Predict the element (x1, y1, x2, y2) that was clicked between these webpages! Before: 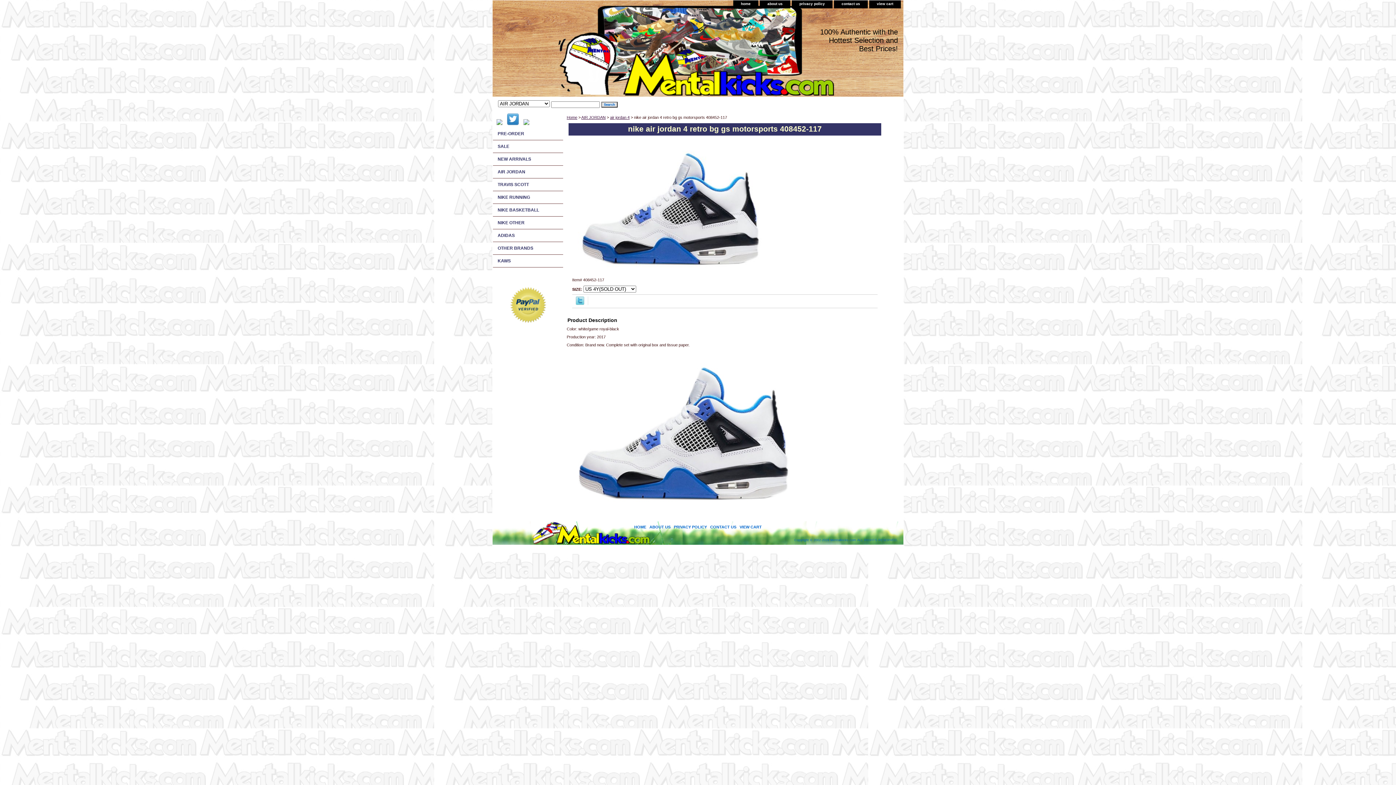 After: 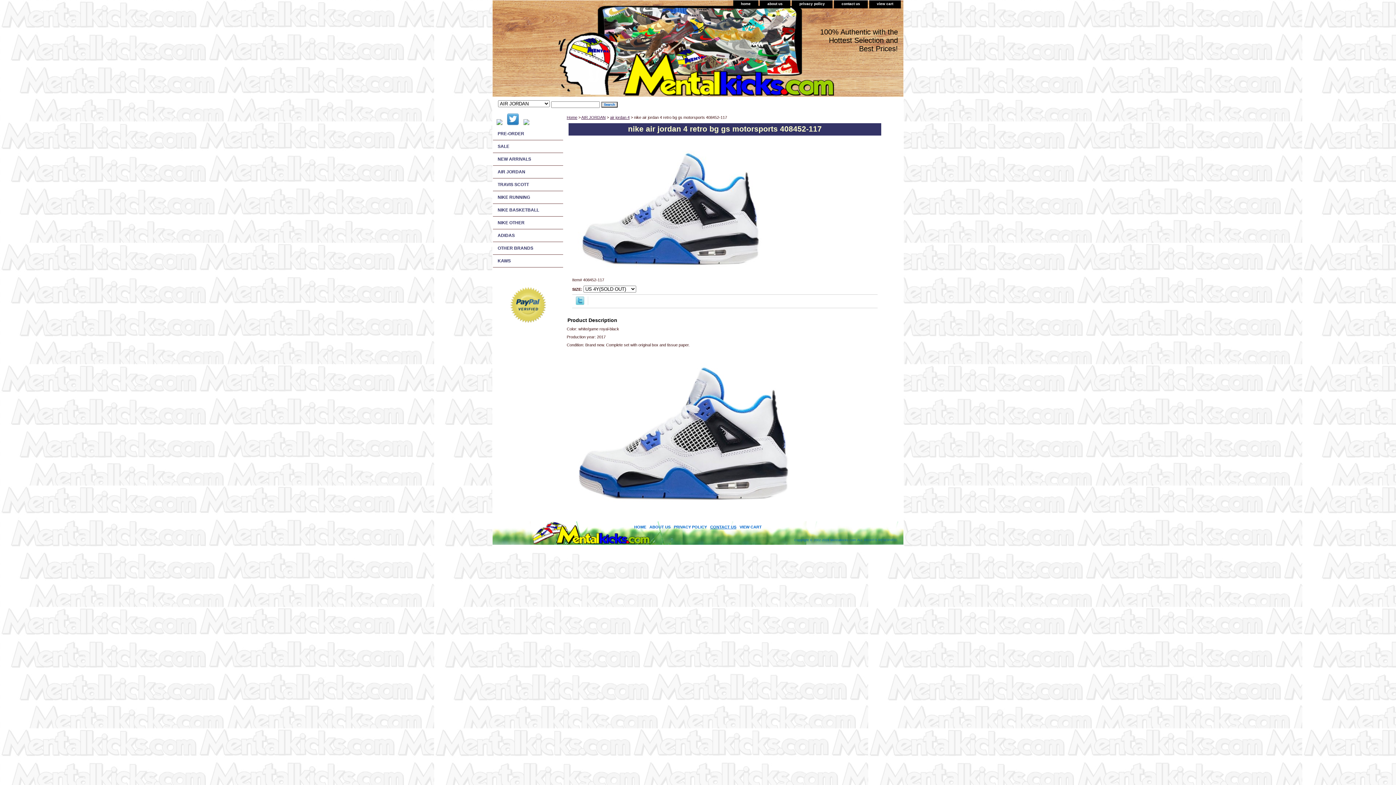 Action: label: CONTACT US bbox: (710, 524, 736, 529)